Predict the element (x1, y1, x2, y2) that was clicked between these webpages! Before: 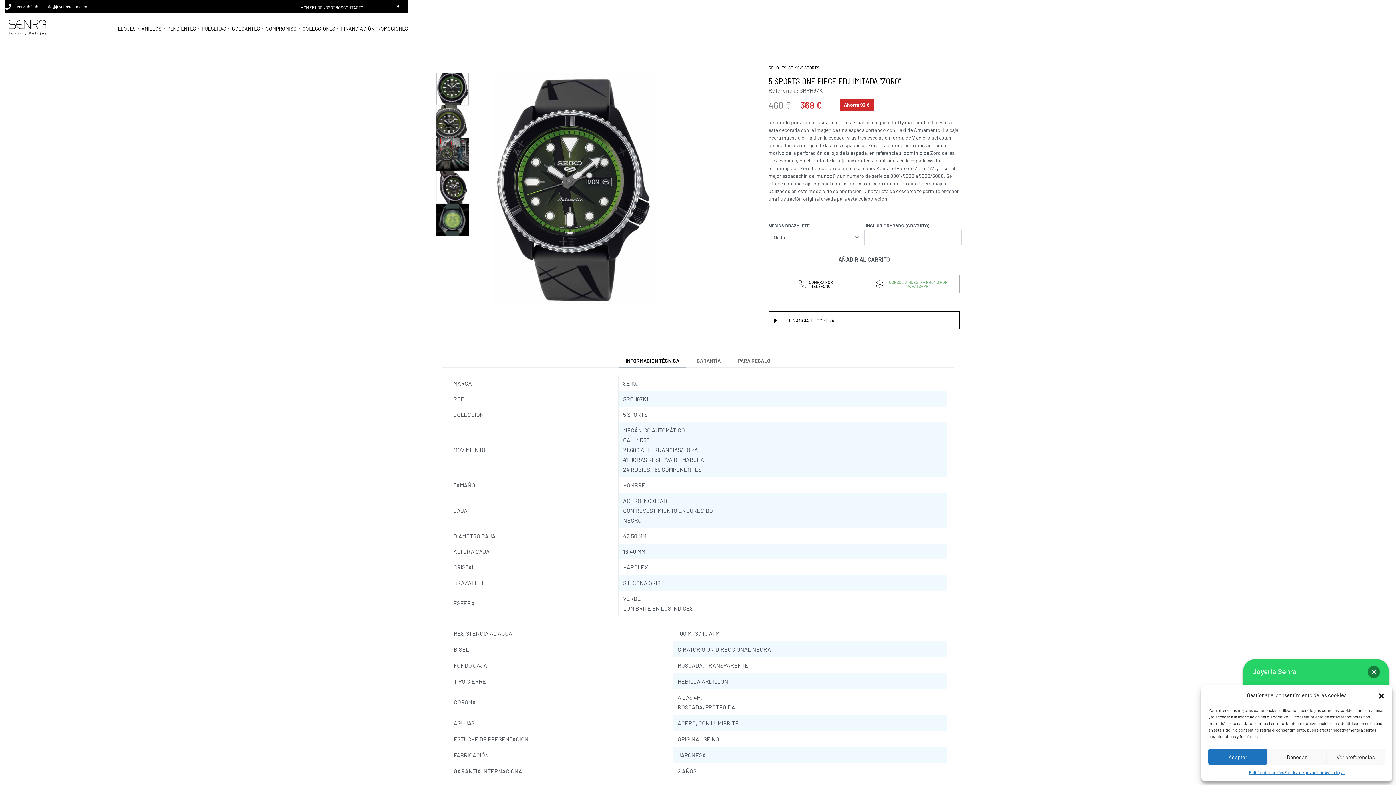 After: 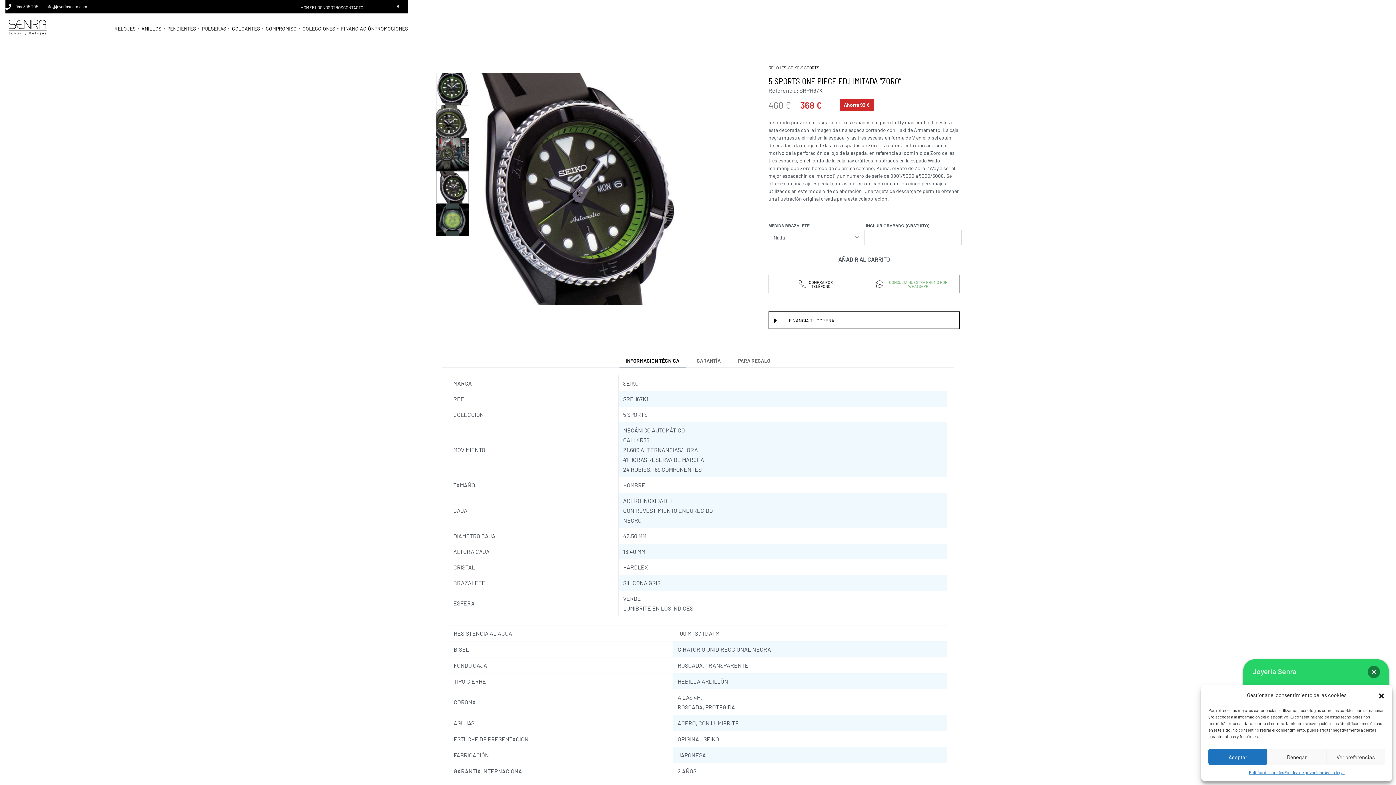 Action: label: Go to 4 bbox: (436, 170, 469, 203)